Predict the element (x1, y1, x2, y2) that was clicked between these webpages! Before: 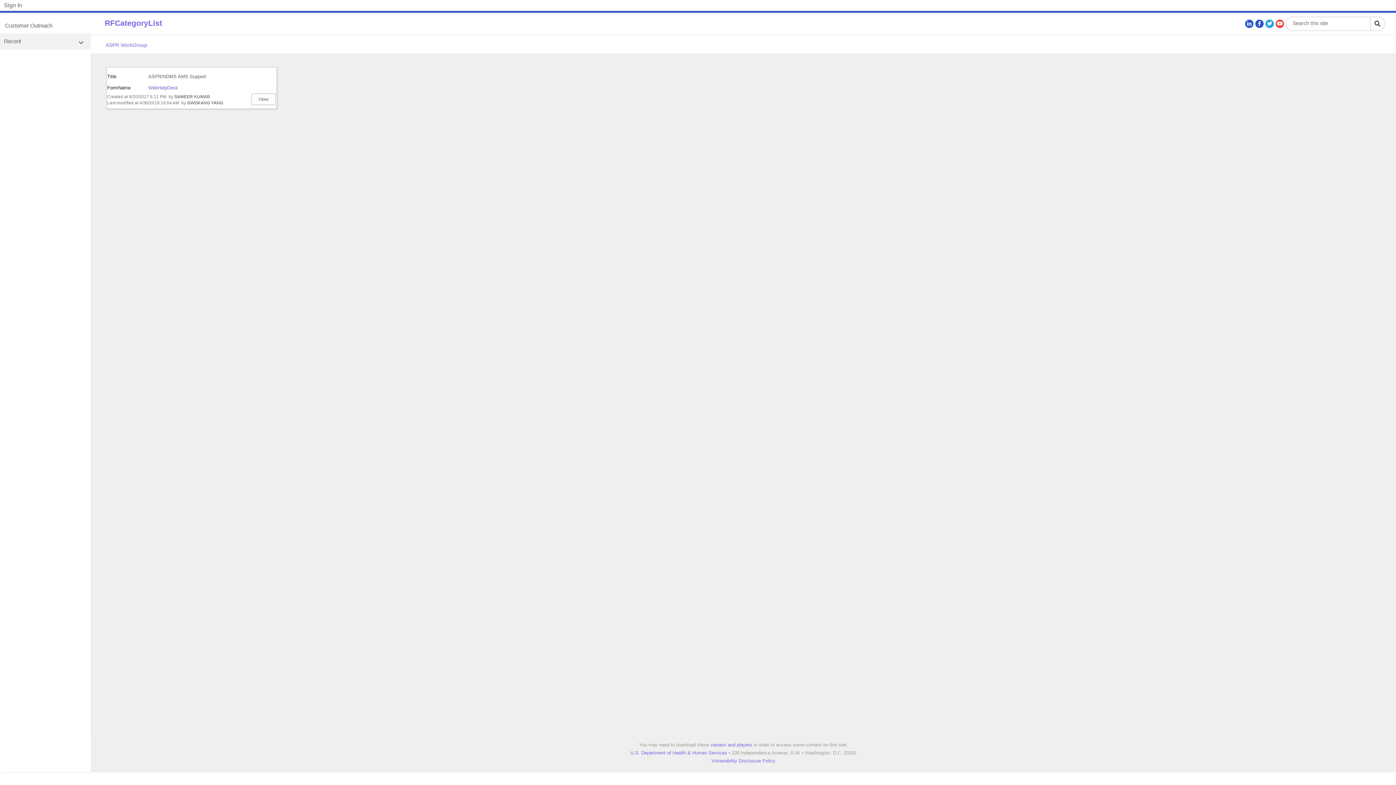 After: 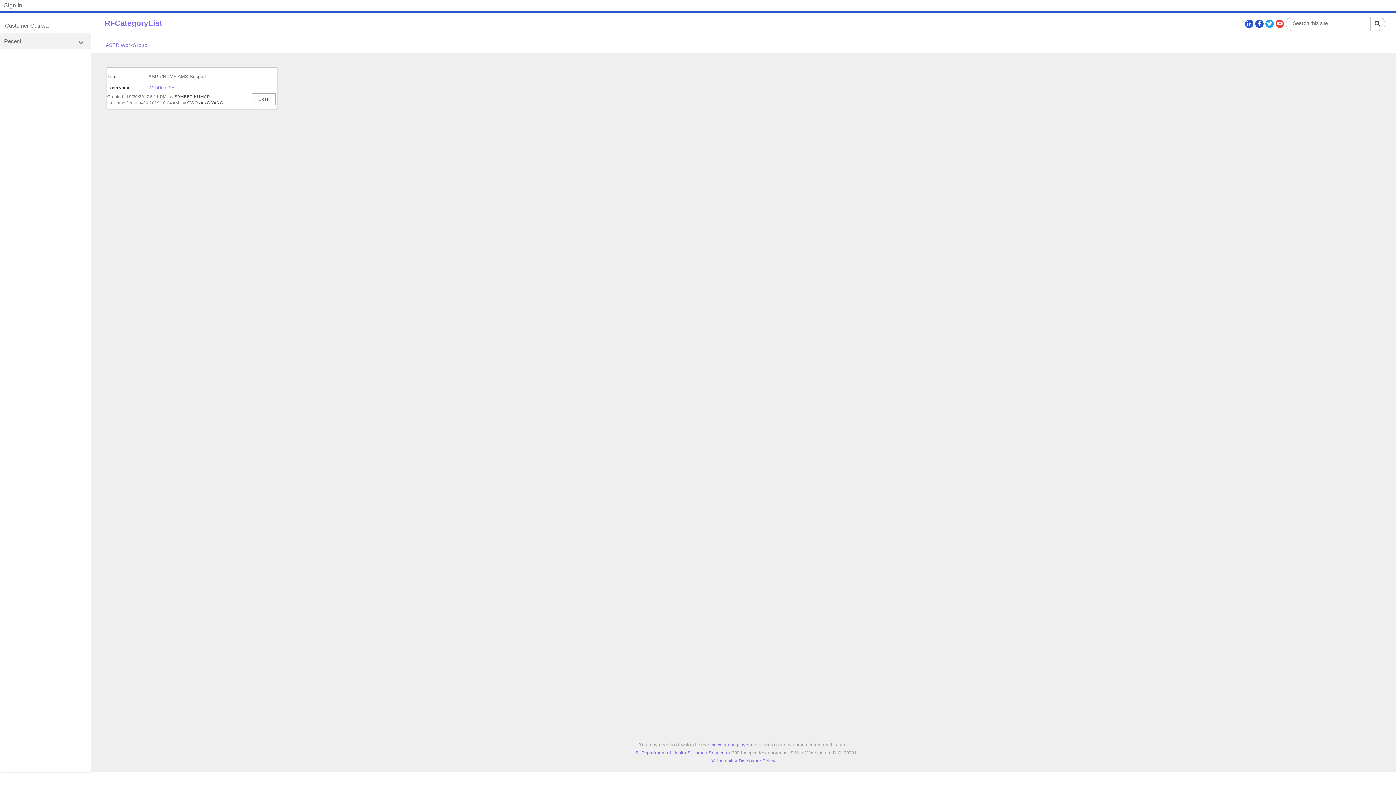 Action: bbox: (1267, 20, 1272, 26)